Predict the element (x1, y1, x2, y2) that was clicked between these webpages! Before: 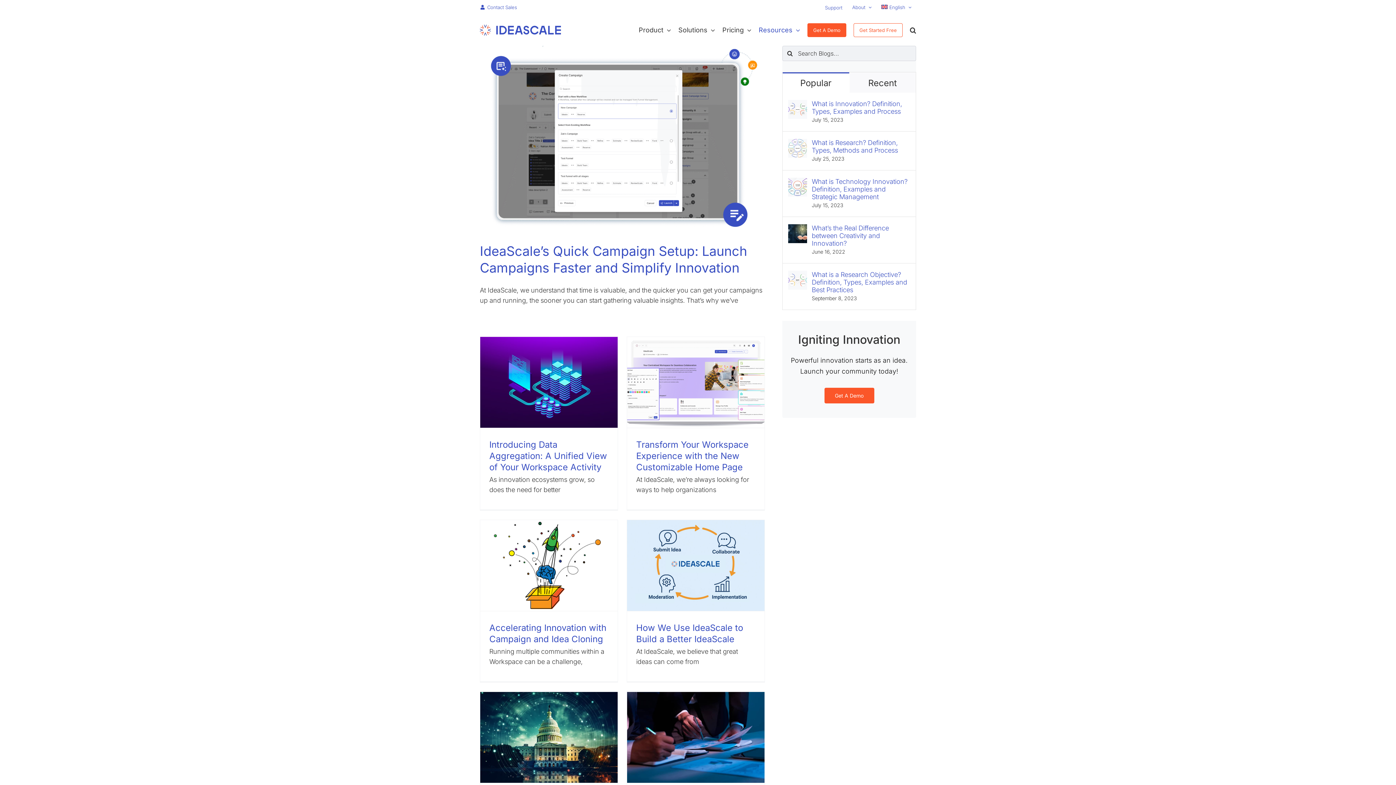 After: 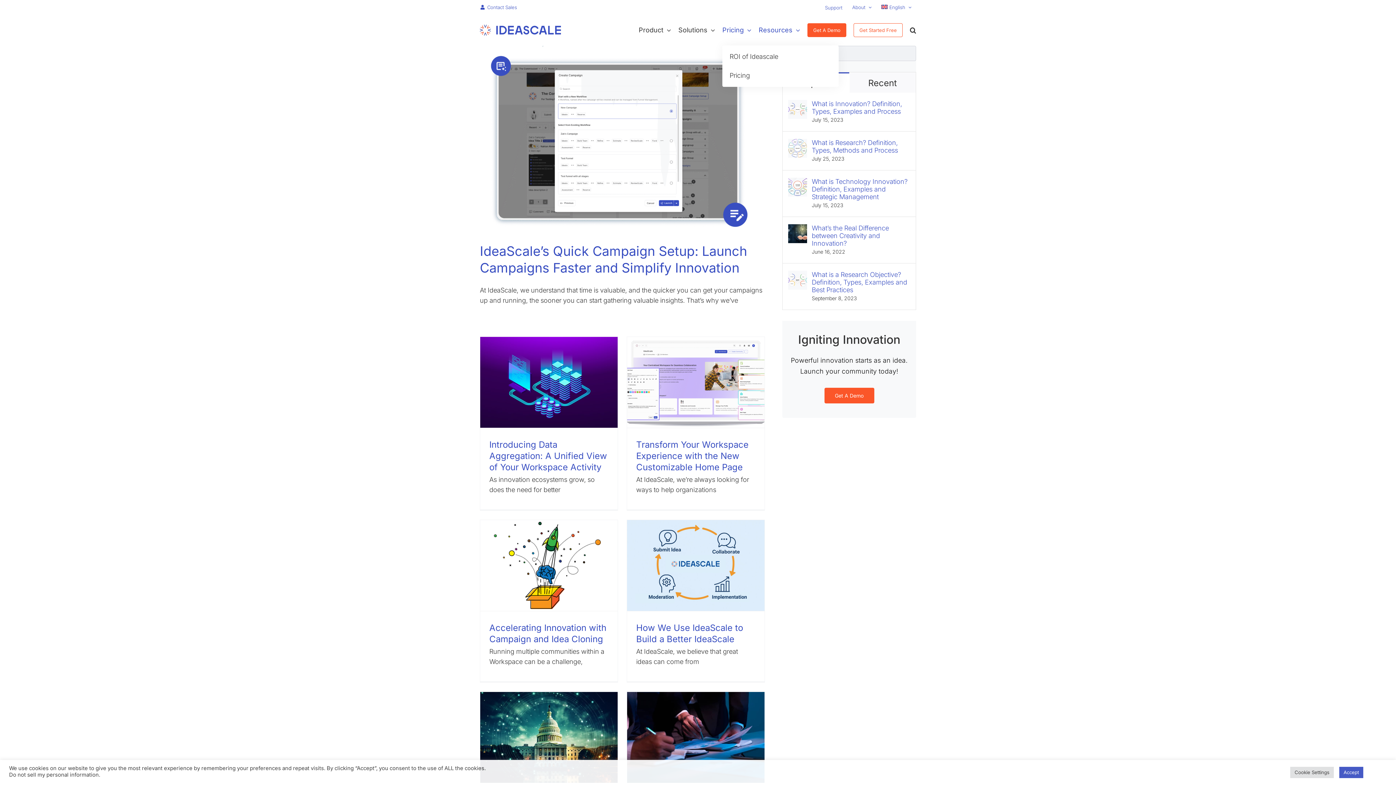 Action: label: Pricing bbox: (722, 14, 751, 45)